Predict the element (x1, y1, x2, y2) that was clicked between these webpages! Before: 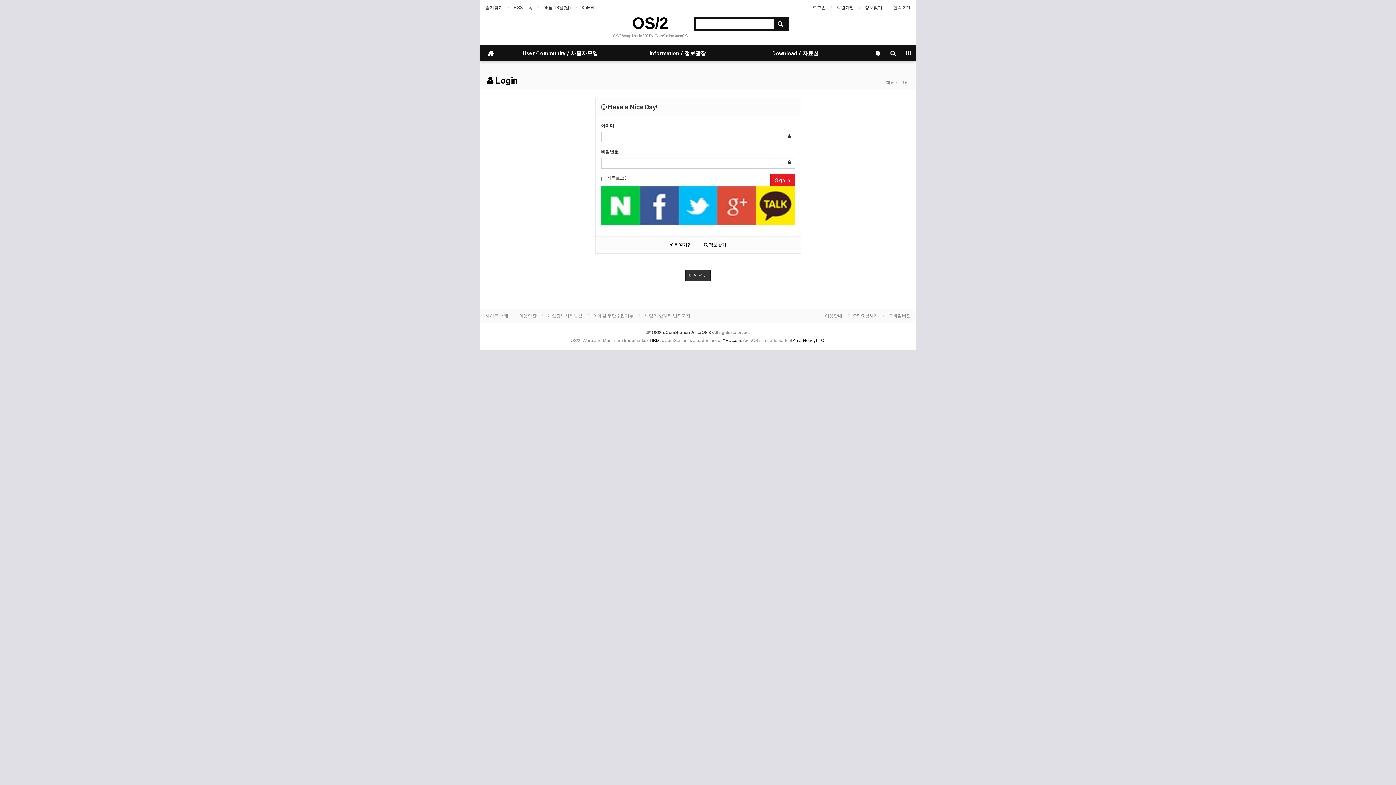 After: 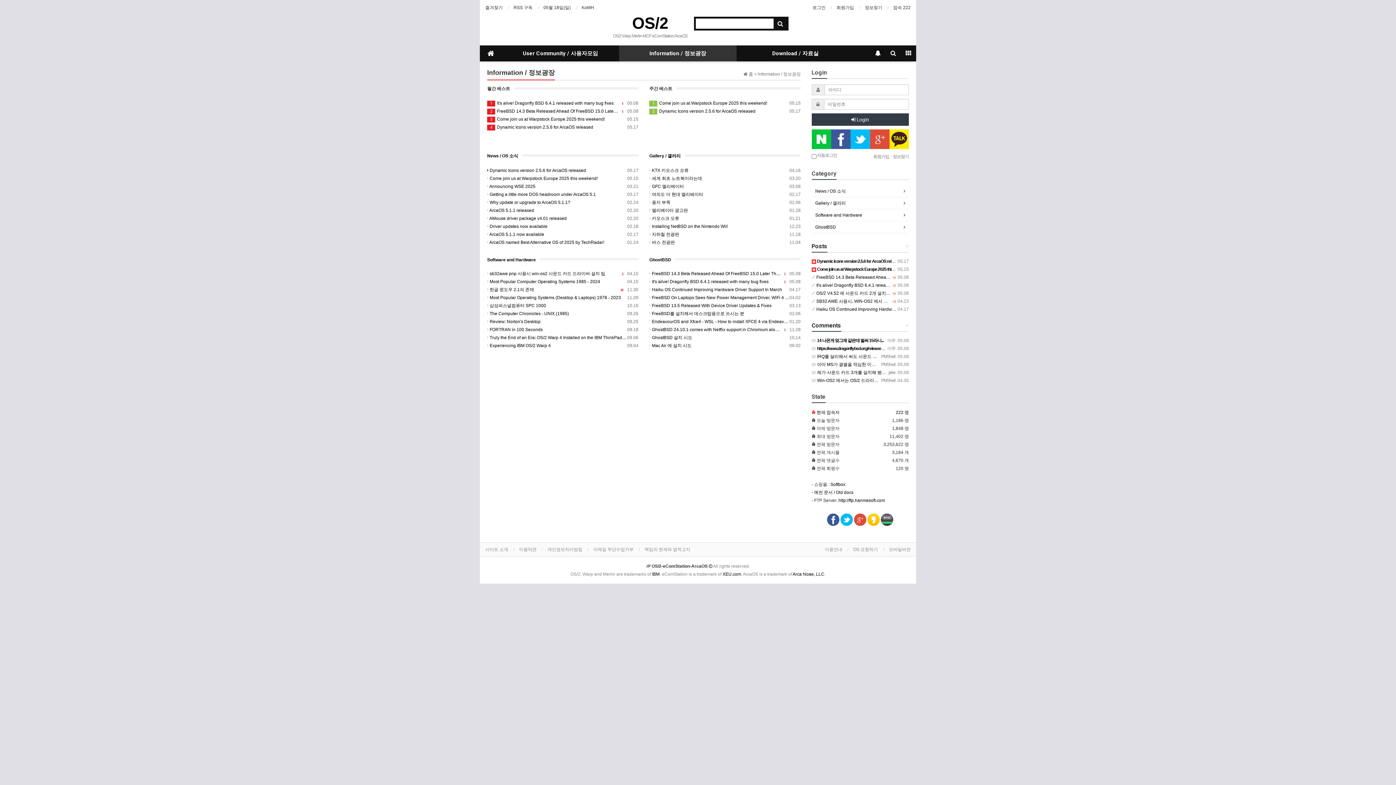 Action: label: Information / 정보광장 bbox: (619, 45, 736, 61)